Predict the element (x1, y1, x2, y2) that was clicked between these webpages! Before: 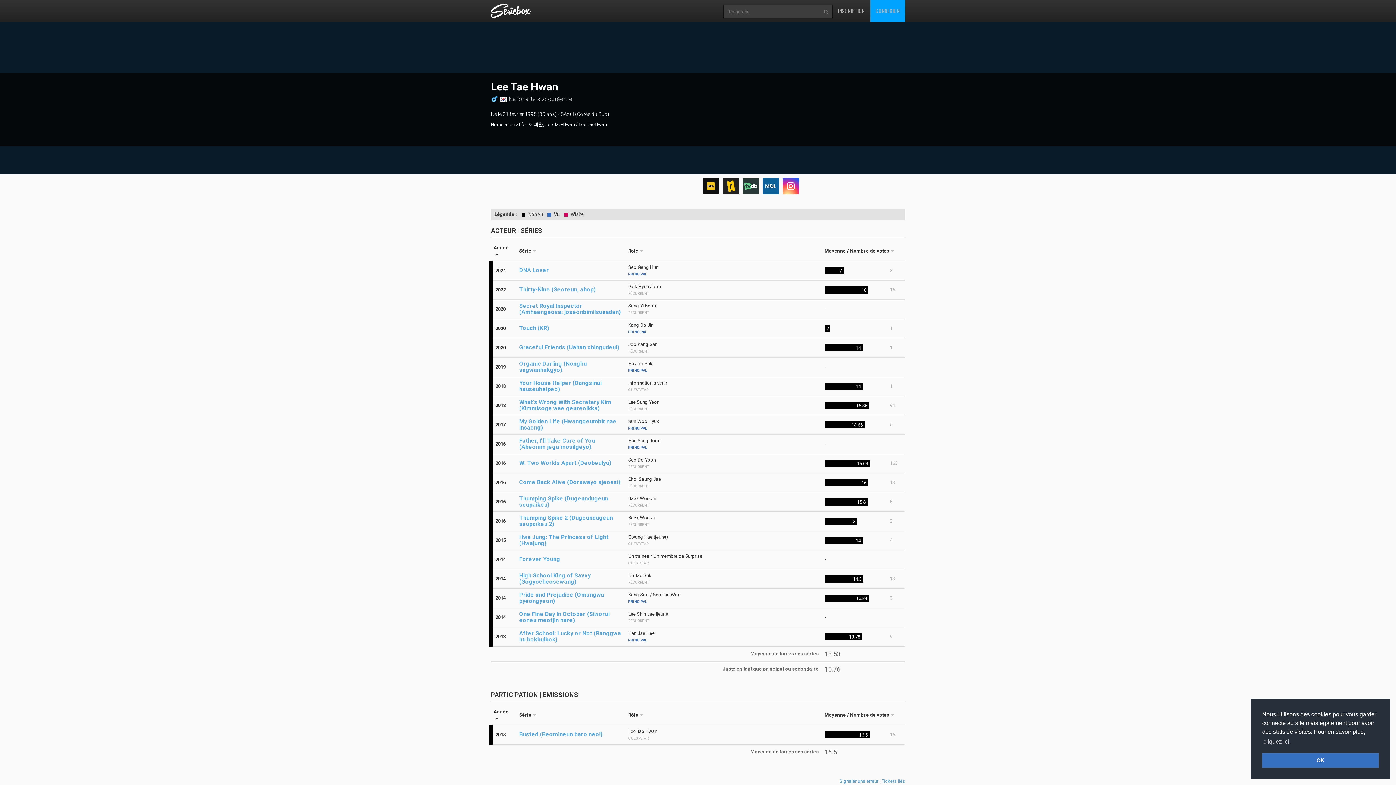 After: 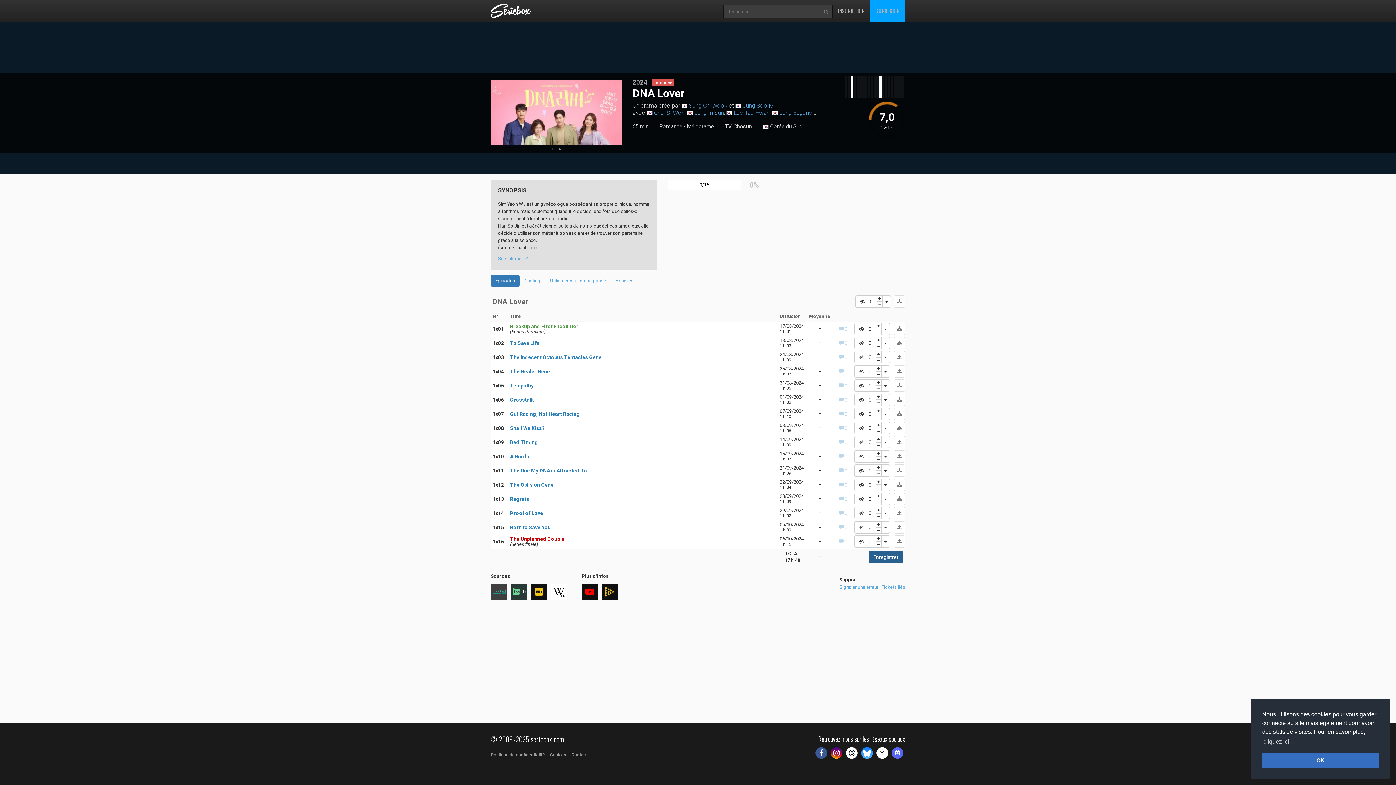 Action: bbox: (519, 267, 549, 273) label: DNA Lover